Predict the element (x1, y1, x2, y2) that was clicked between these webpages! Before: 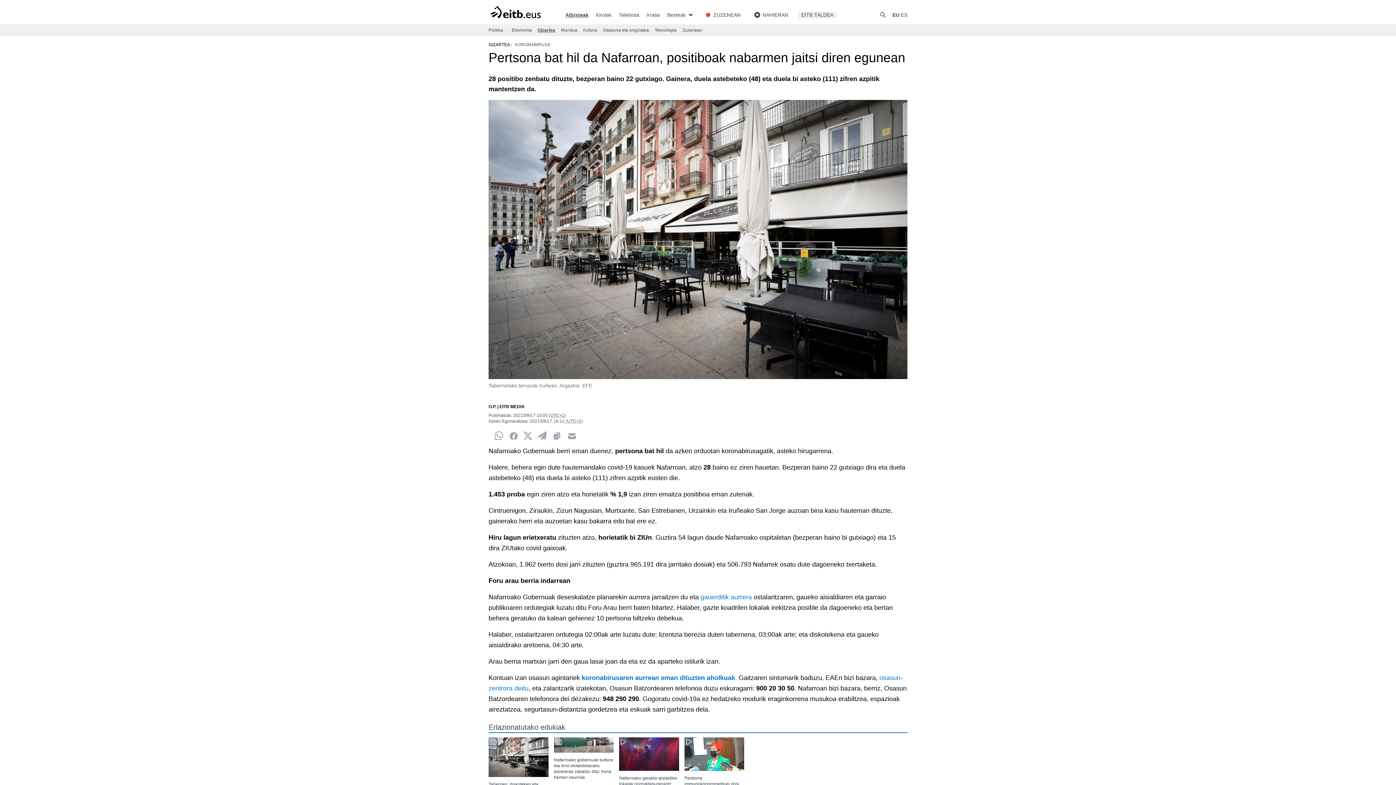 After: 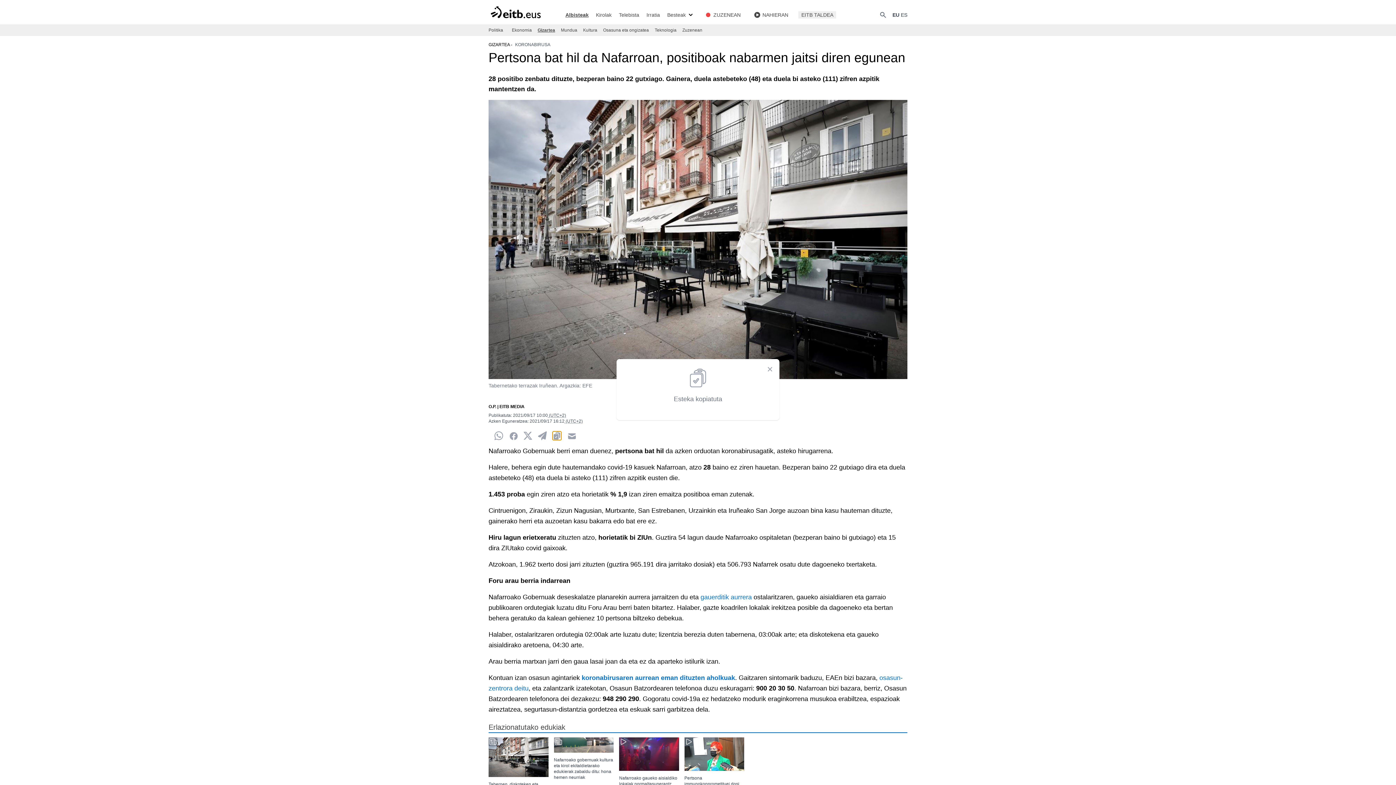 Action: bbox: (552, 431, 561, 440) label: Clipboard